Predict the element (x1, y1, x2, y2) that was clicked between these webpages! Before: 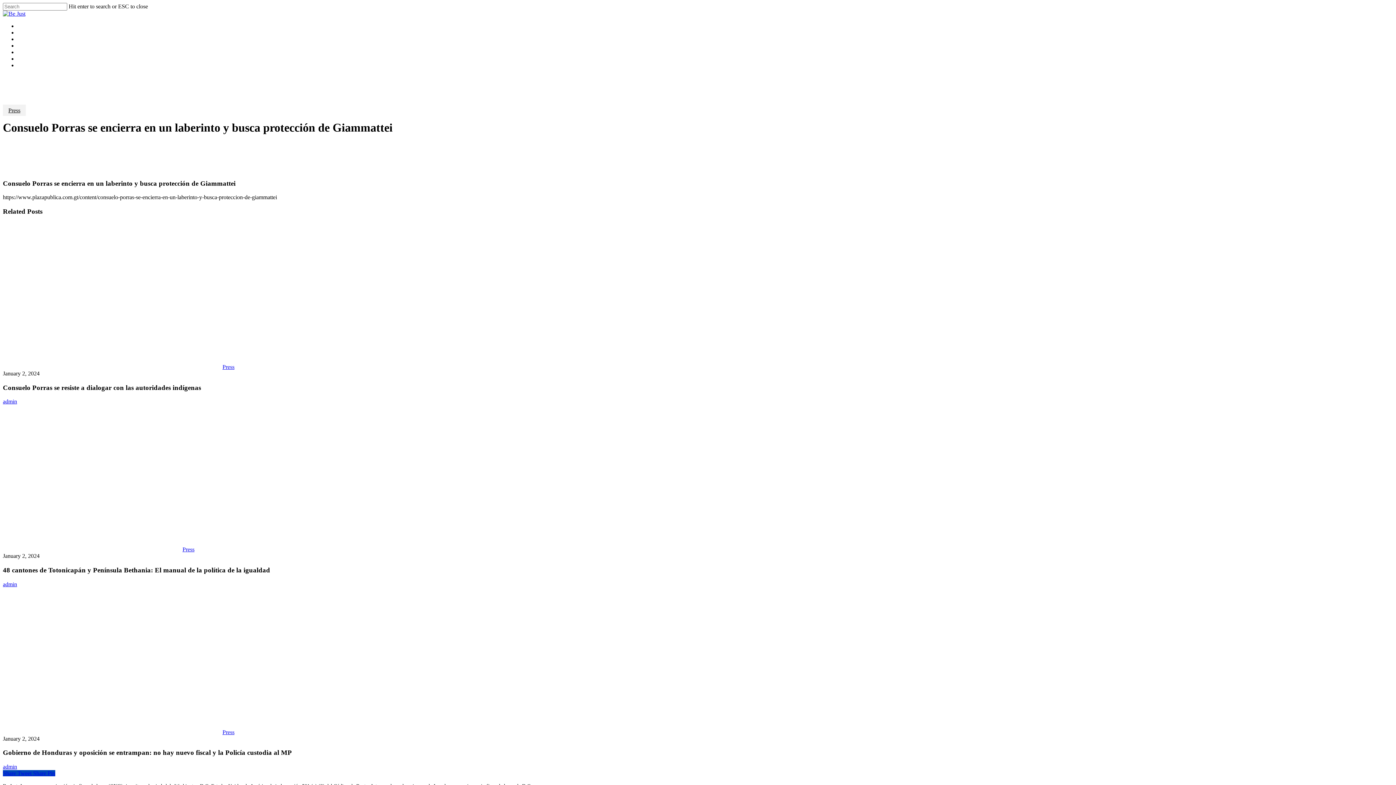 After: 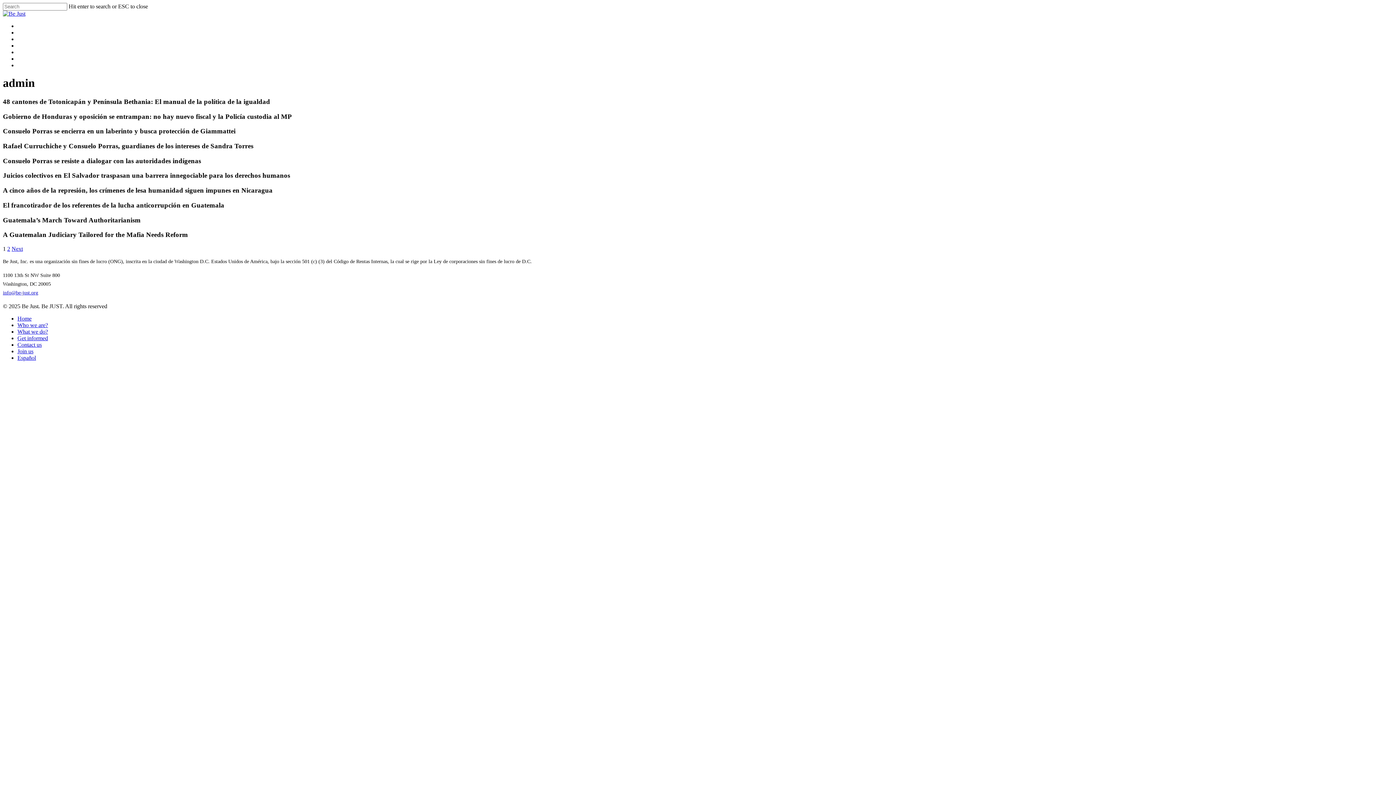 Action: label: admin bbox: (2, 764, 17, 770)